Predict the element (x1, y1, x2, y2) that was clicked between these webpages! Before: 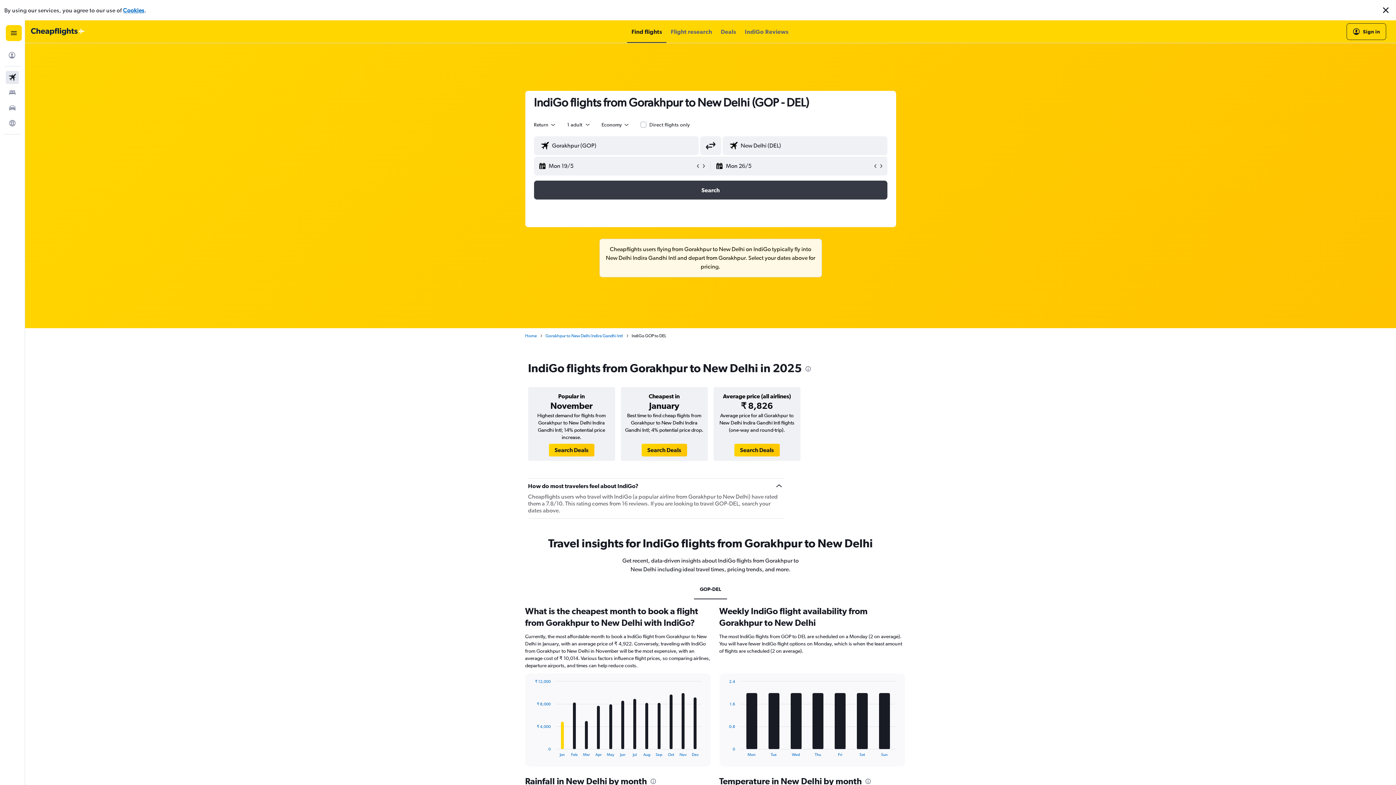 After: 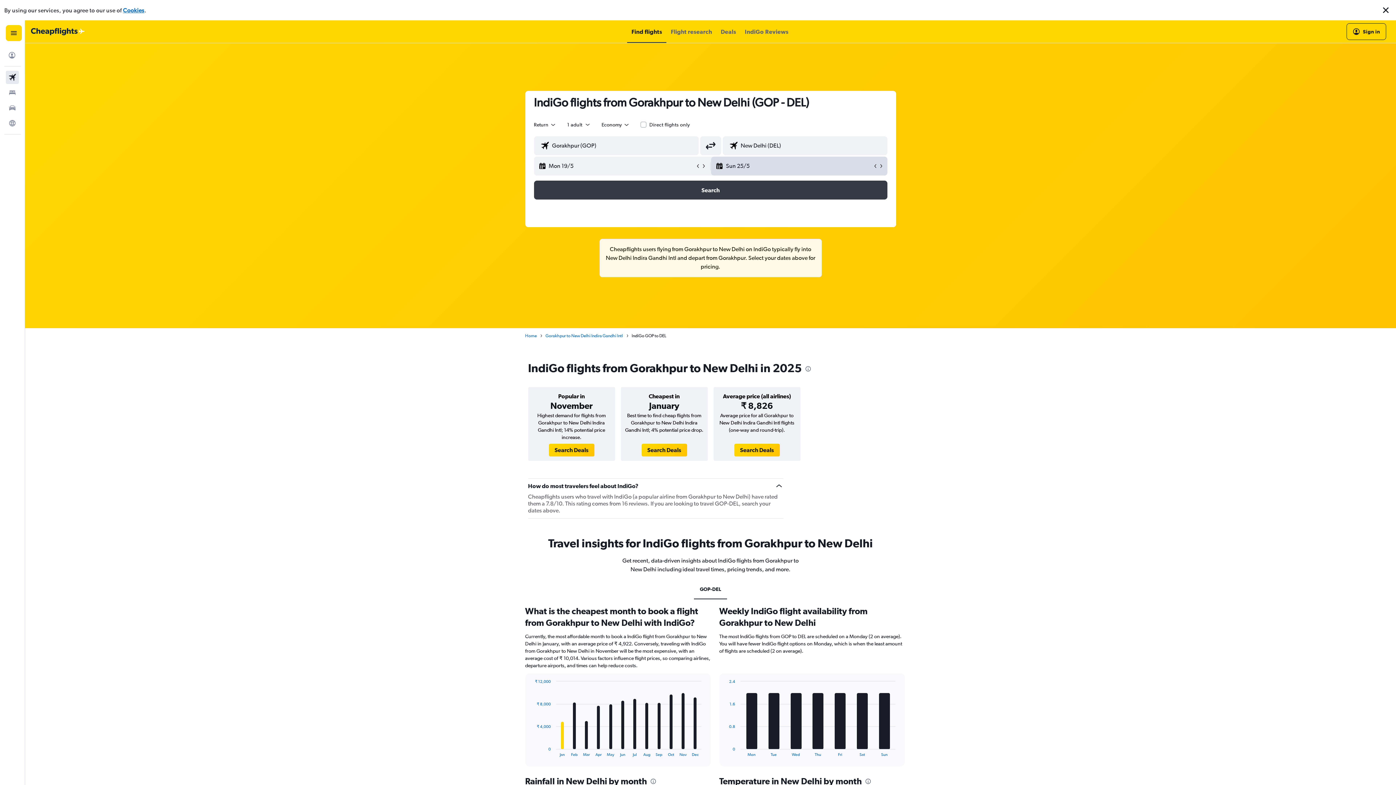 Action: bbox: (872, 163, 878, 169)